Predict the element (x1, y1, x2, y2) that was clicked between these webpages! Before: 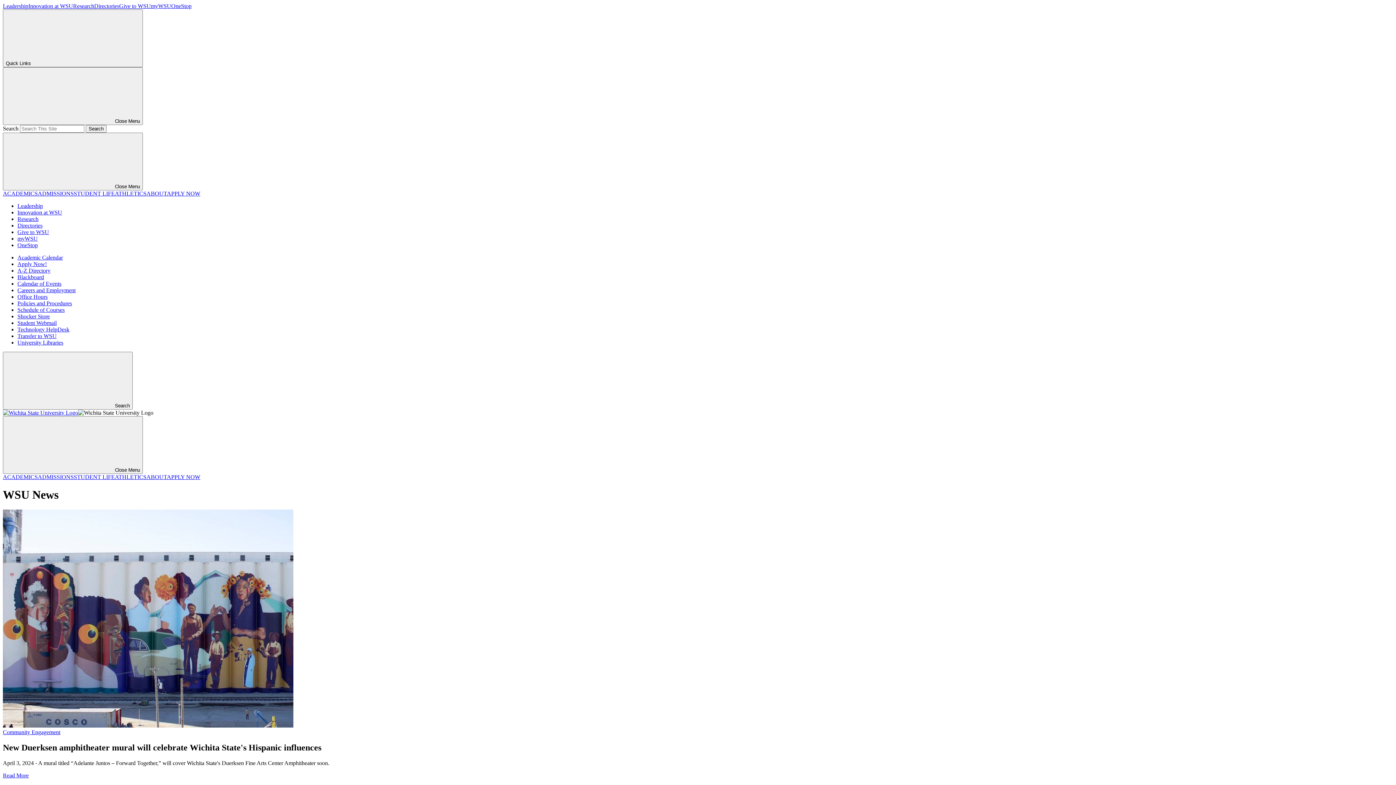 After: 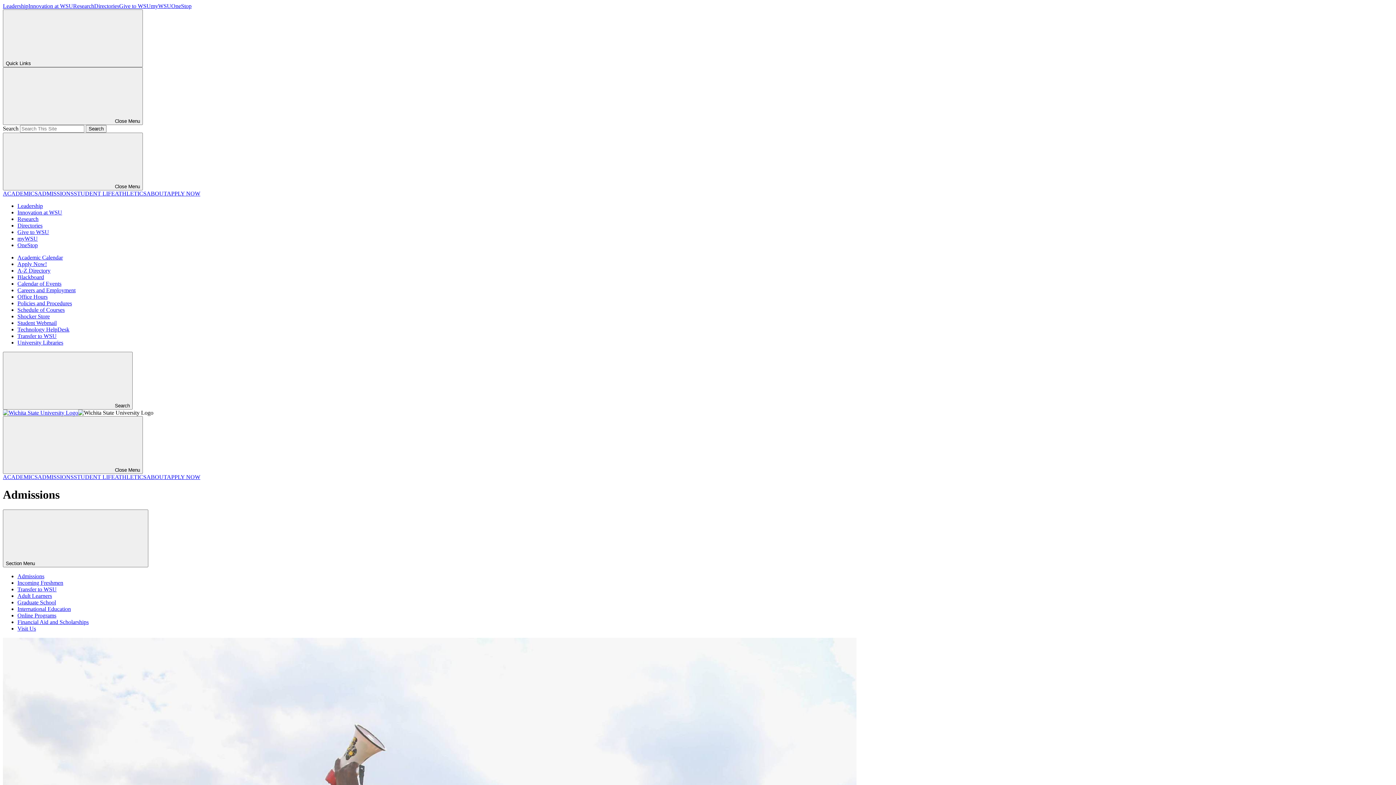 Action: bbox: (37, 190, 73, 196) label: ADMISSIONS